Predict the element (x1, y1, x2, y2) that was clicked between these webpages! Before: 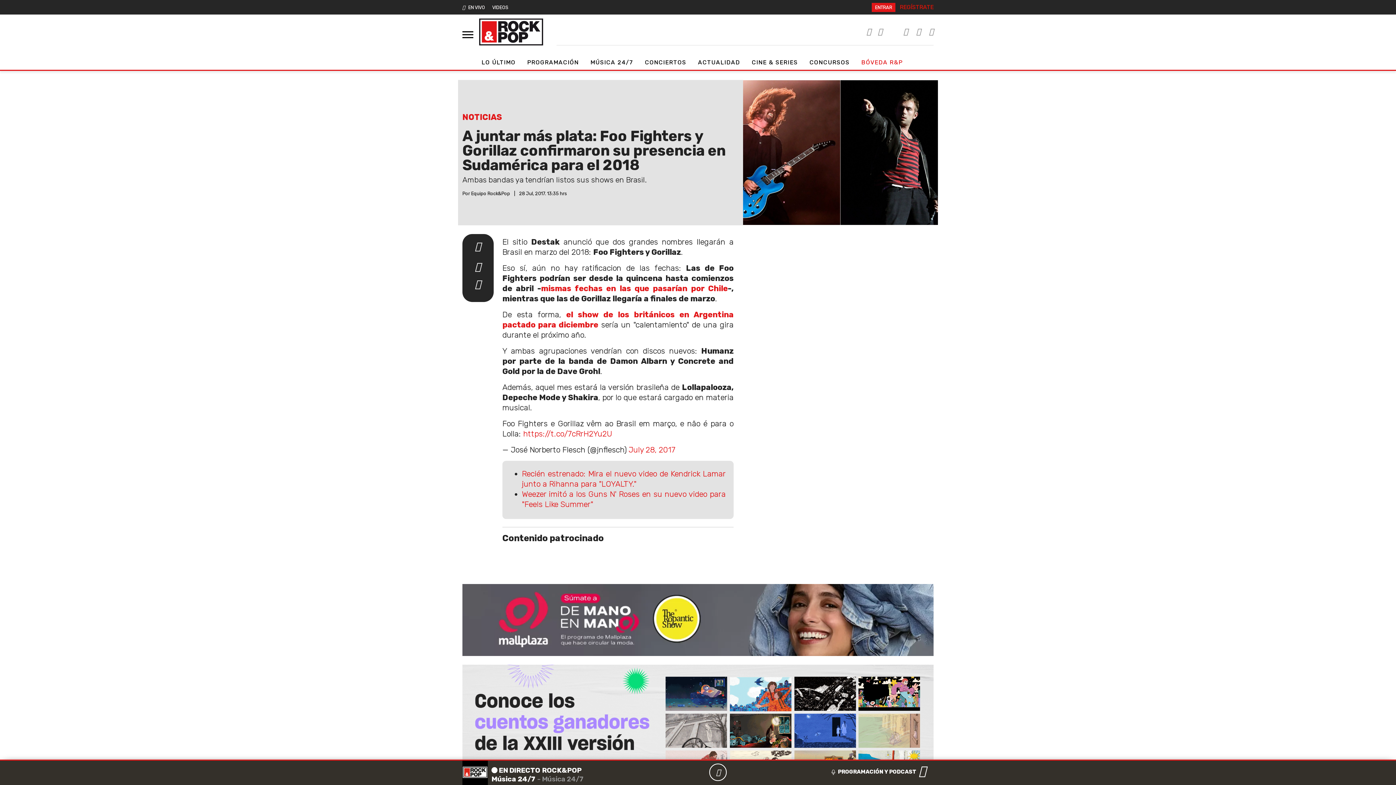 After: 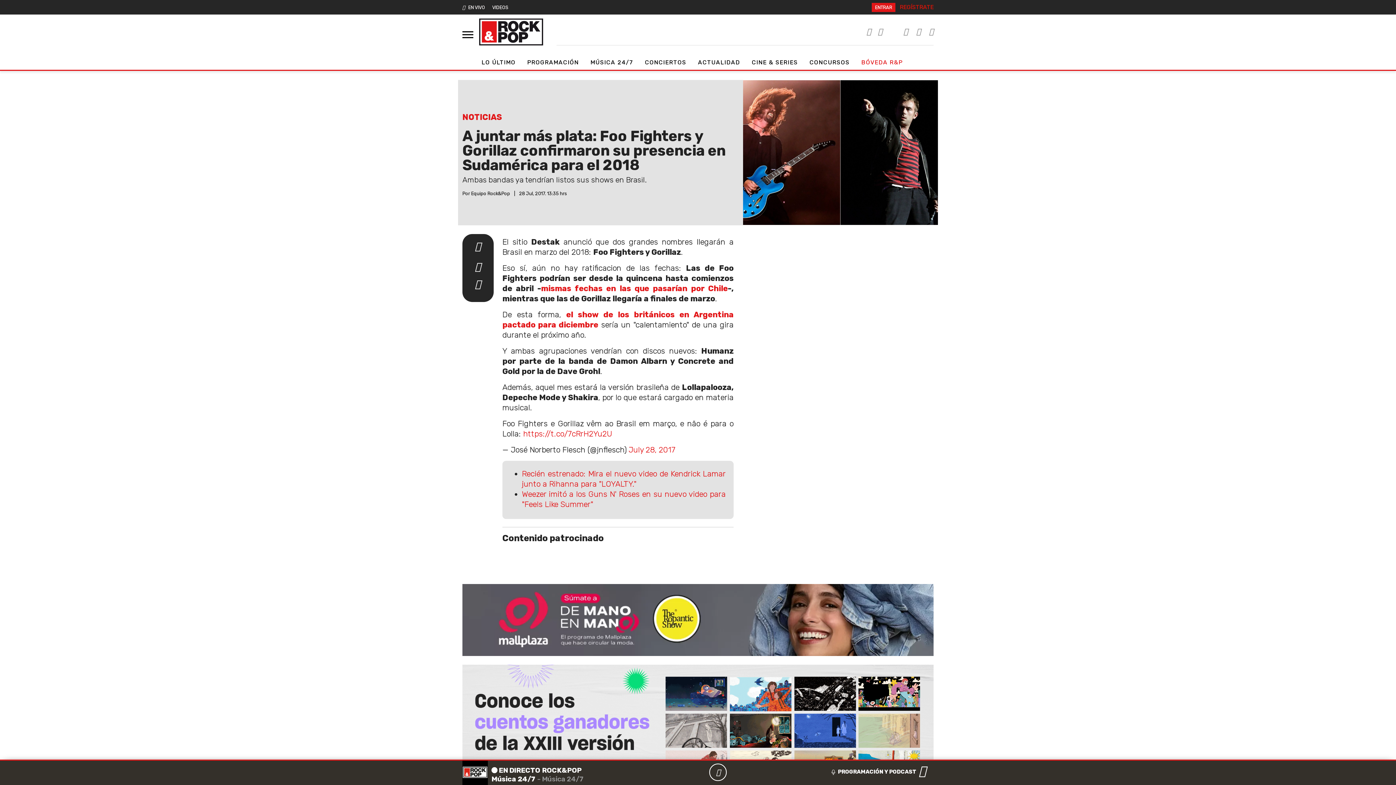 Action: bbox: (475, 240, 481, 252)